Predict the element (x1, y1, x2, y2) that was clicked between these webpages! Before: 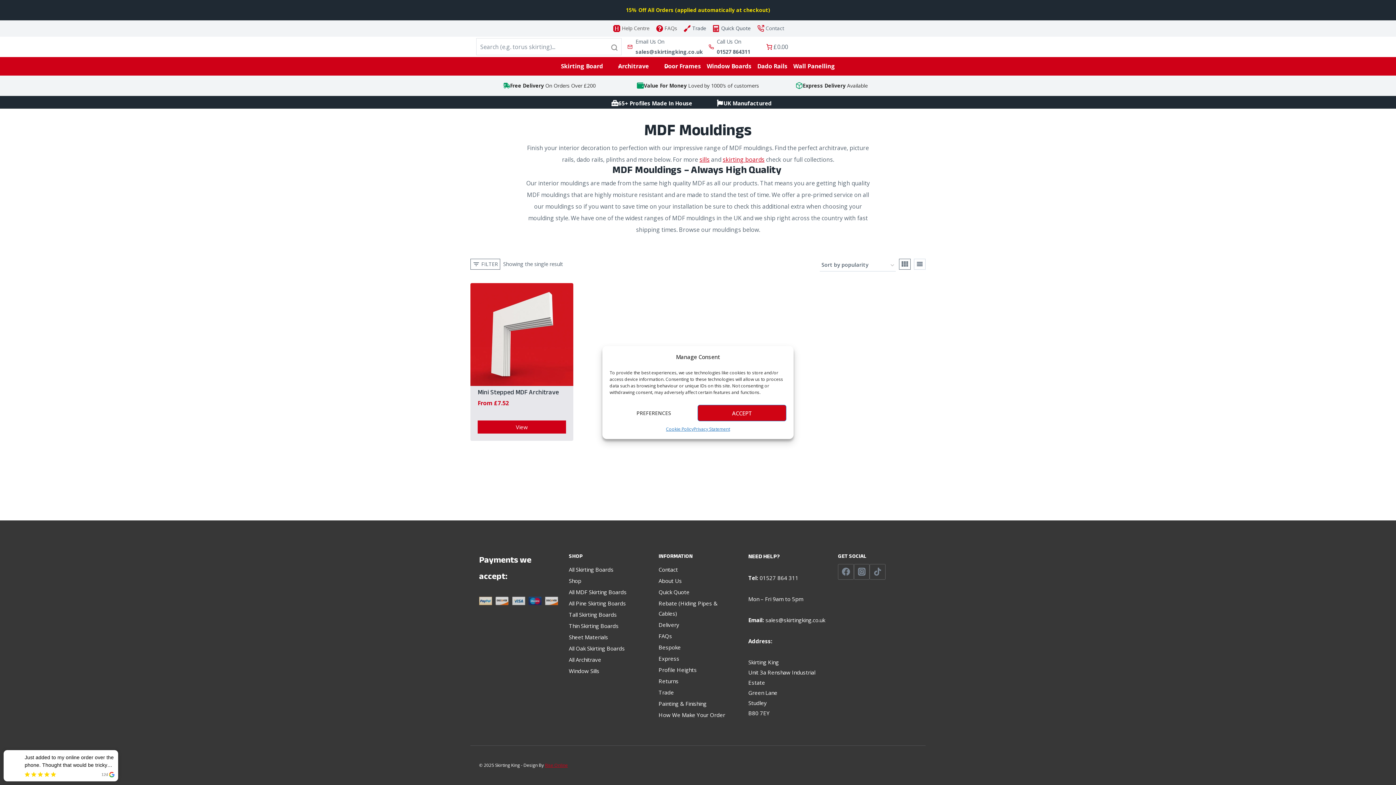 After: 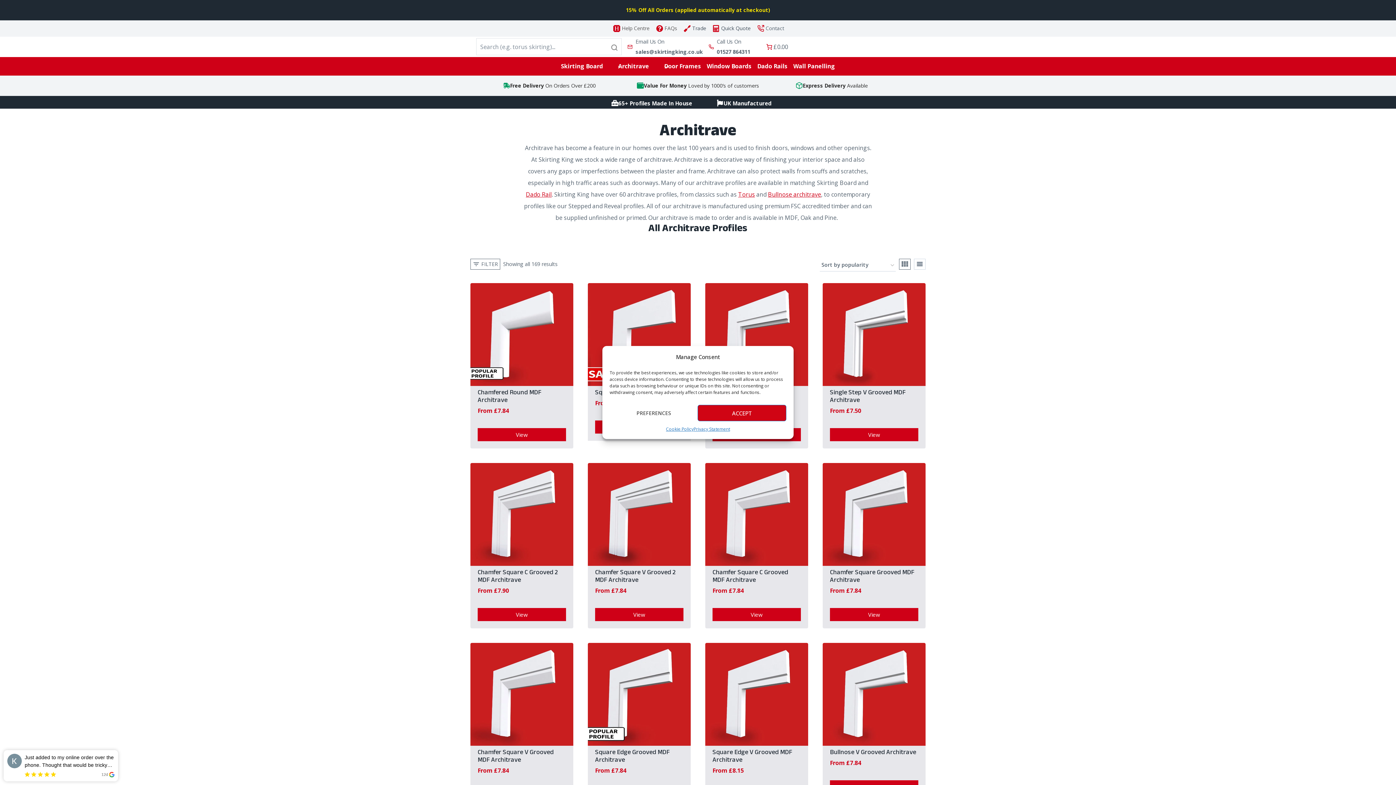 Action: bbox: (615, 57, 661, 75) label: Architrave